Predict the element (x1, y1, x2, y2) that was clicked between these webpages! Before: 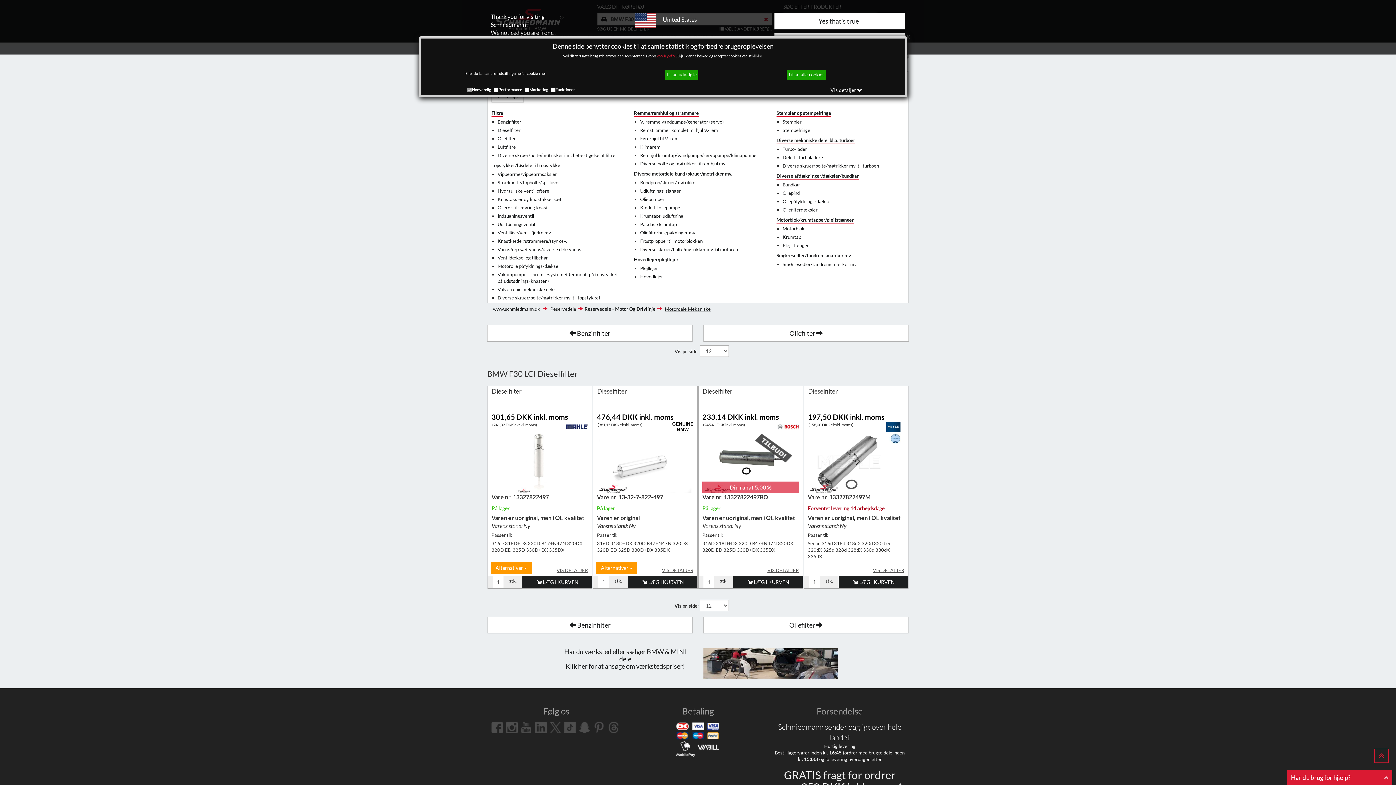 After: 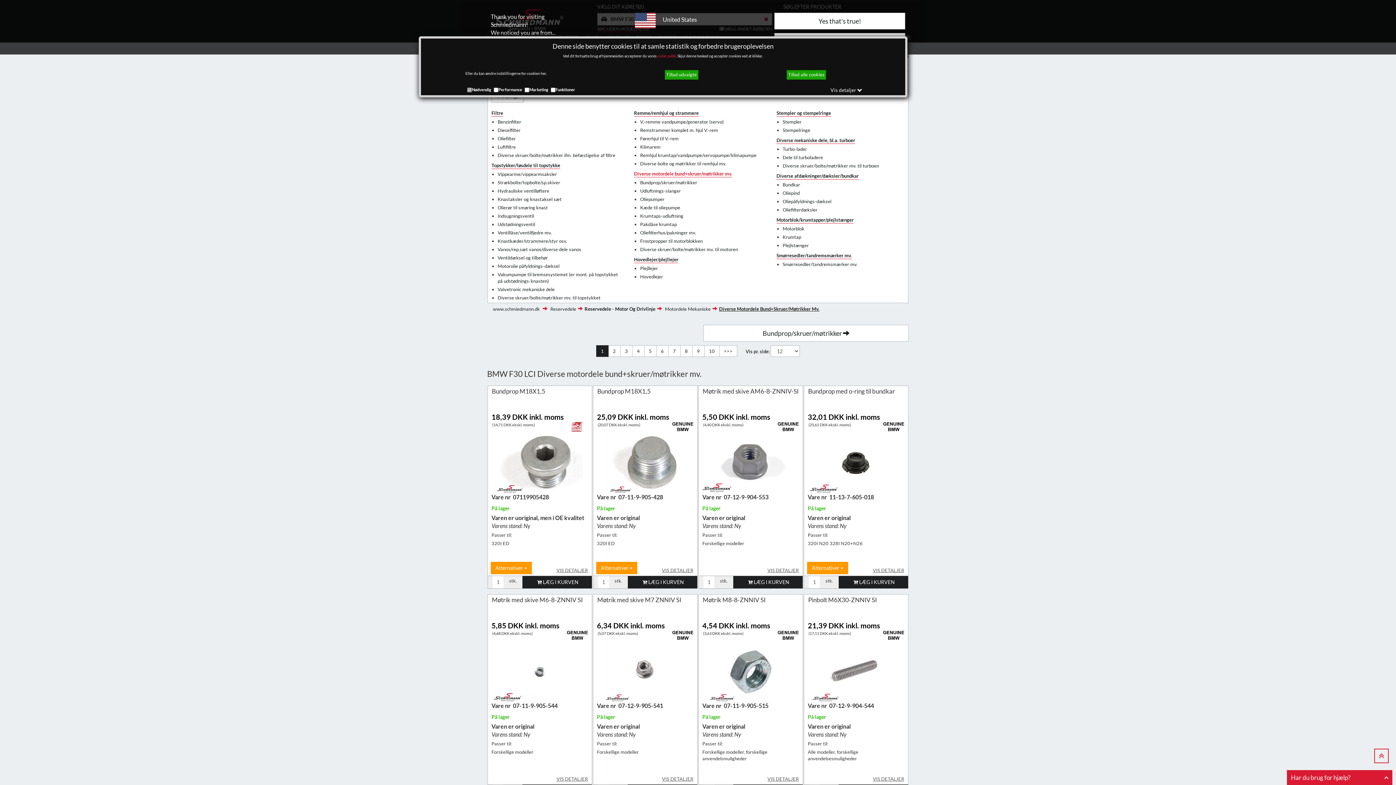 Action: bbox: (634, 170, 732, 177) label: Diverse motordele bund+skruer/møtrikker mv.